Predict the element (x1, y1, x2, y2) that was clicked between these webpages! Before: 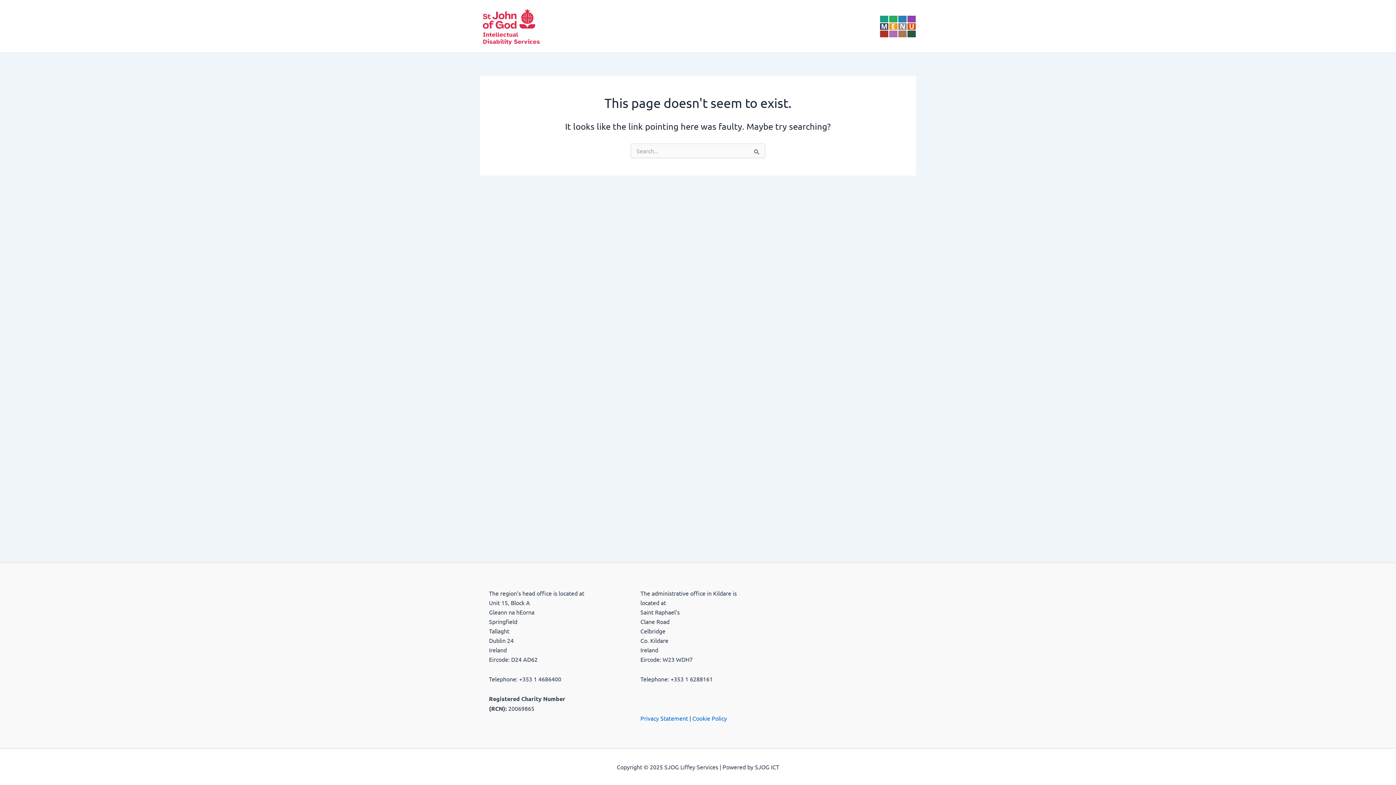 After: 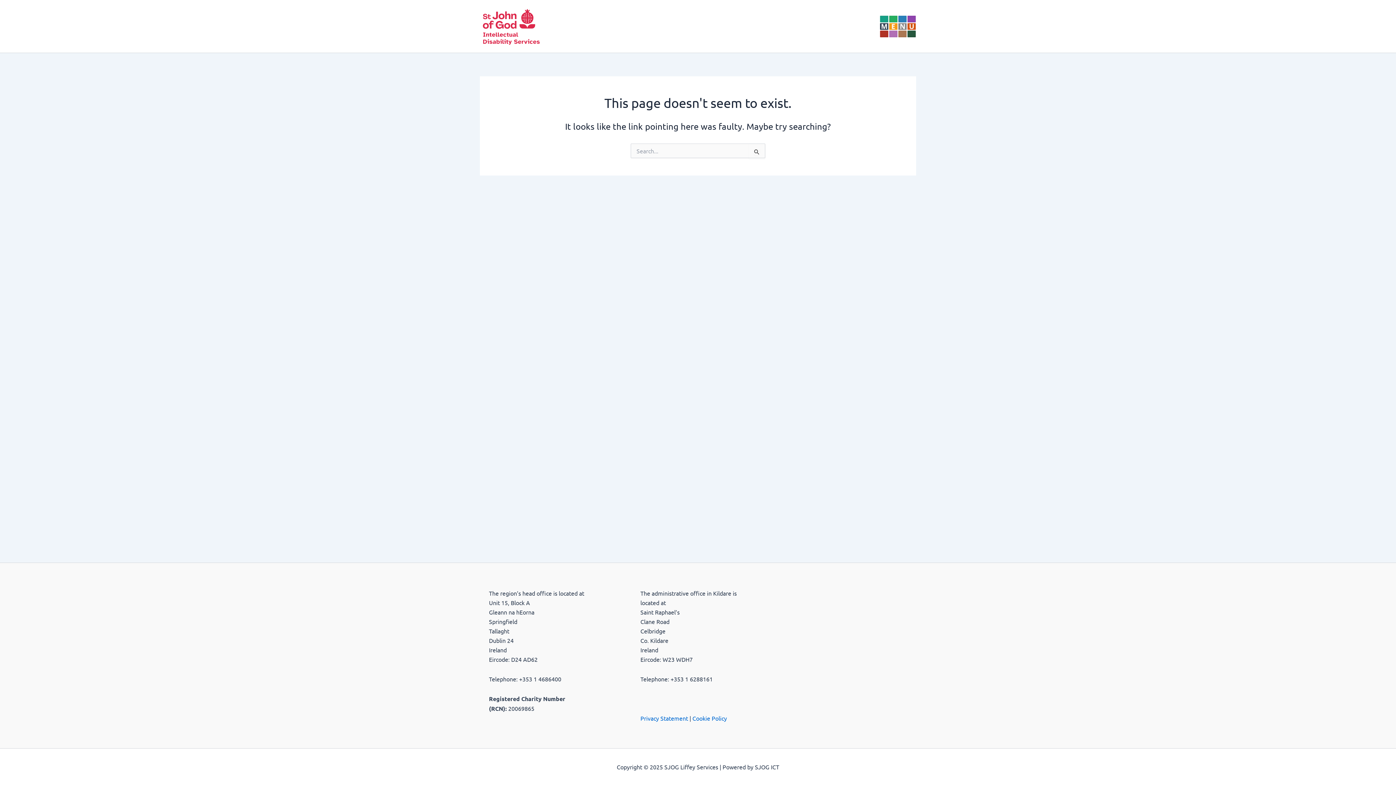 Action: bbox: (692, 714, 727, 722) label: Cookie Policy